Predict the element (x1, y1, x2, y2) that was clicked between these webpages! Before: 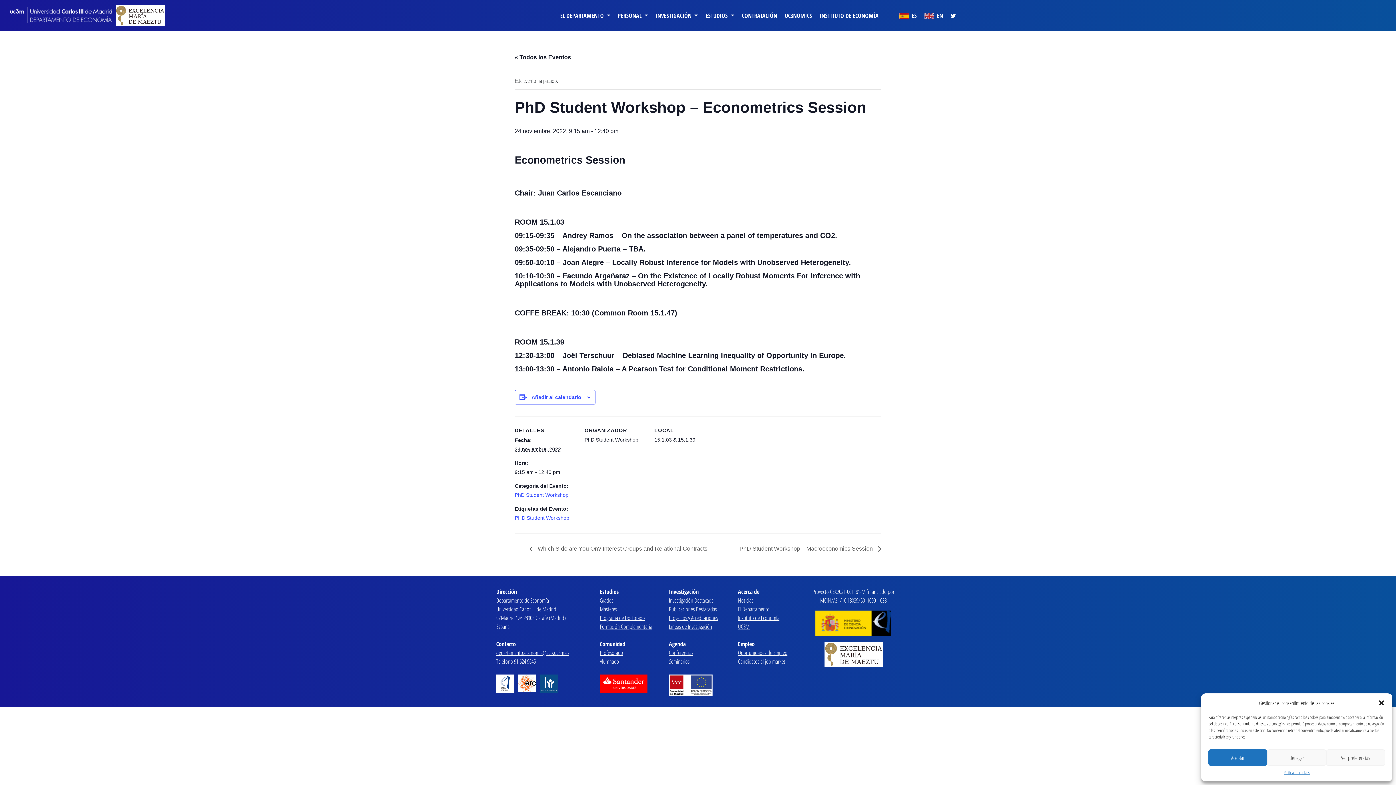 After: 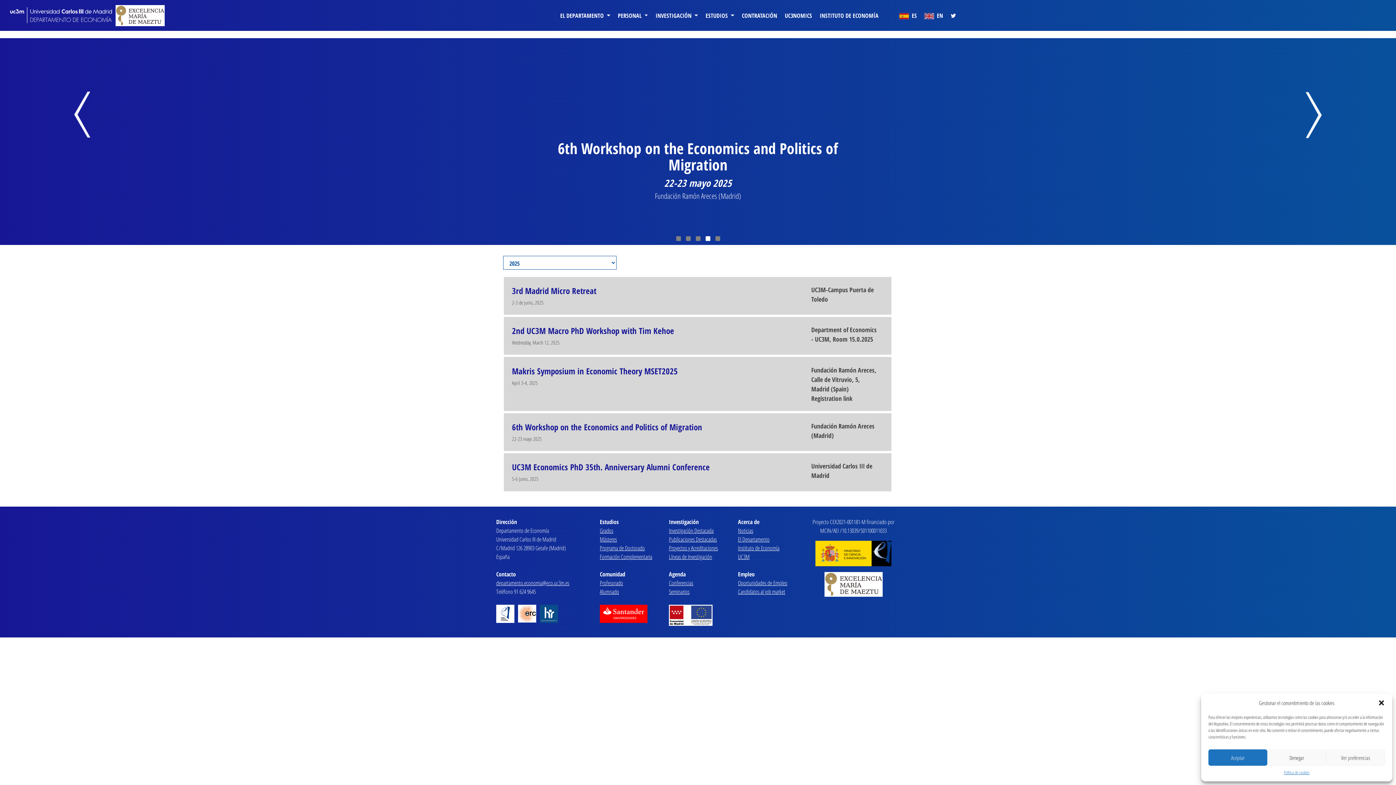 Action: bbox: (669, 649, 693, 657) label: Conferencias